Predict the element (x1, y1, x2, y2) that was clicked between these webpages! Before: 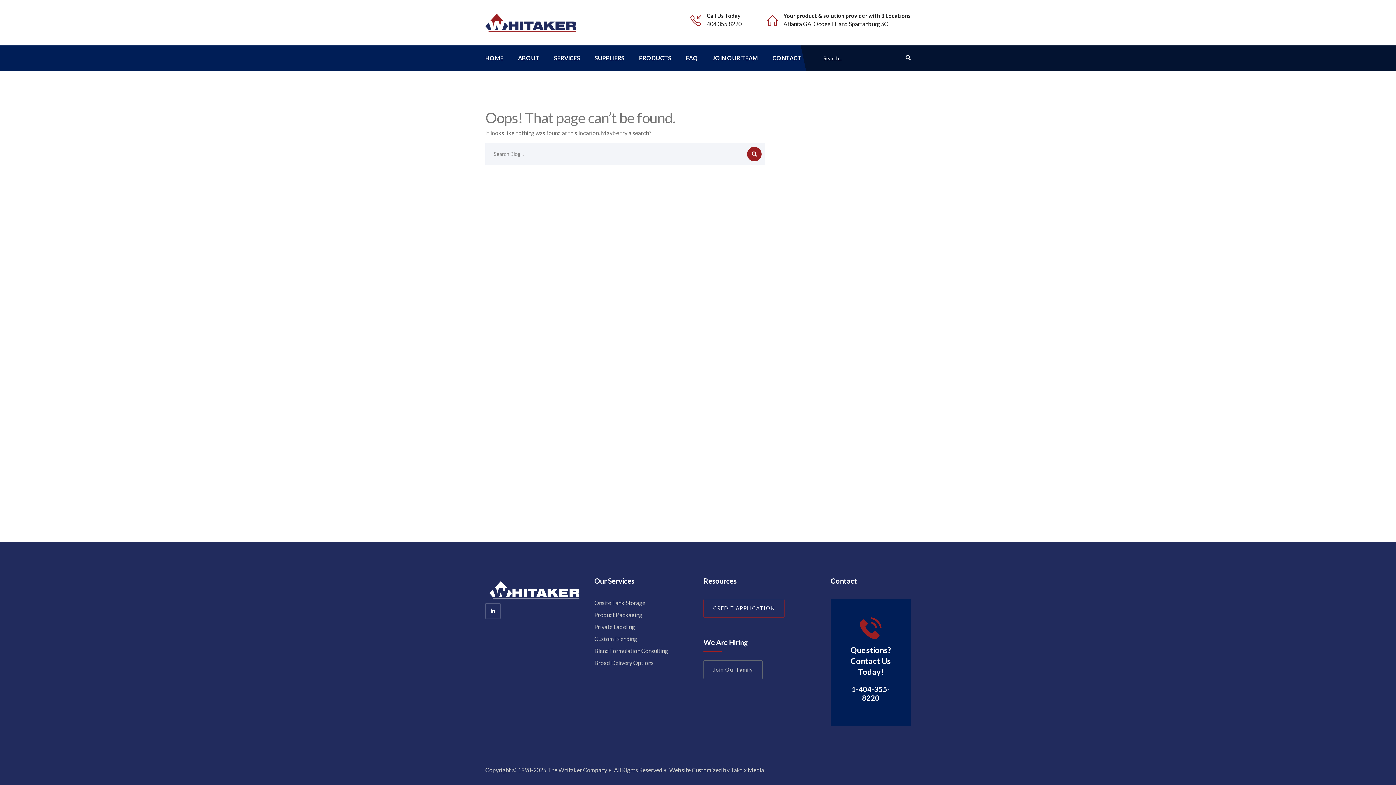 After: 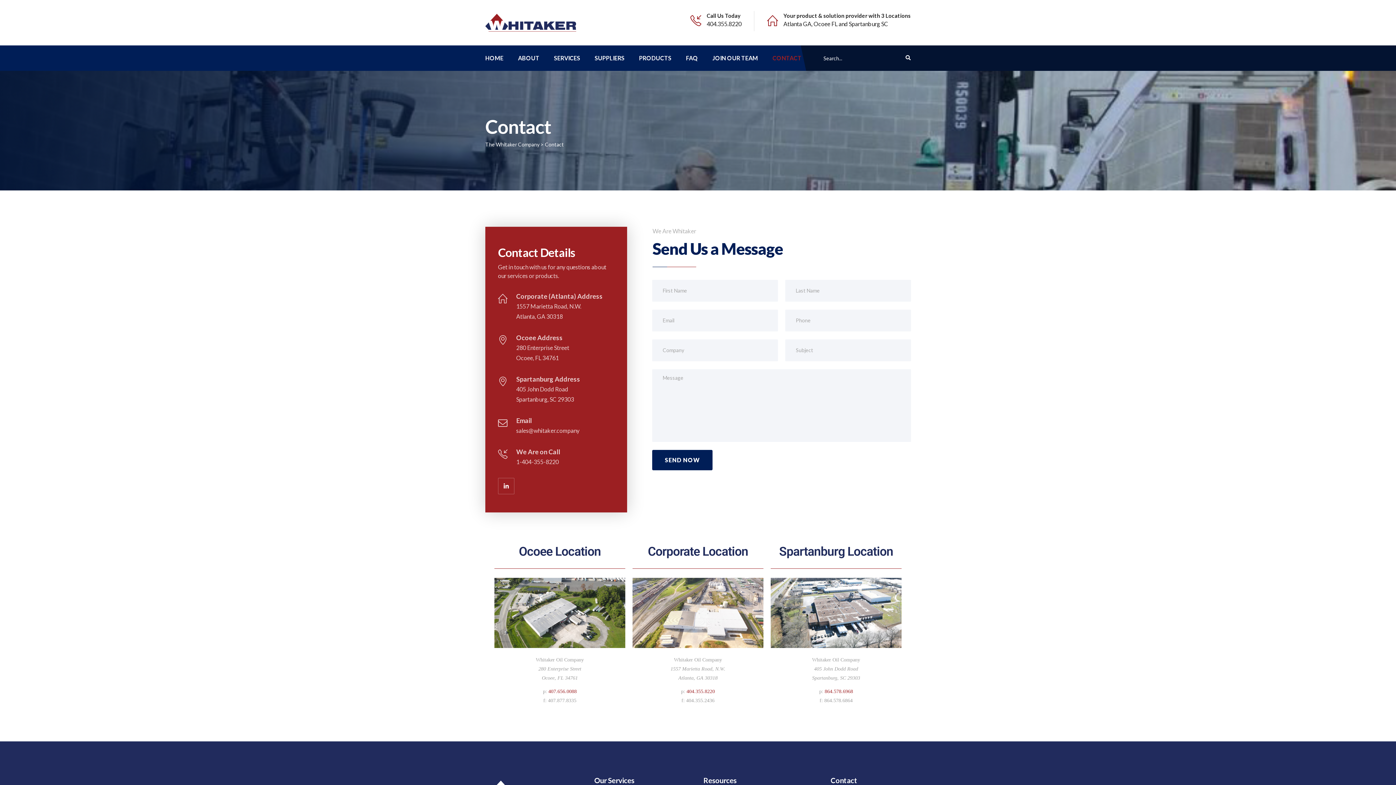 Action: bbox: (772, 45, 801, 70) label: CONTACT